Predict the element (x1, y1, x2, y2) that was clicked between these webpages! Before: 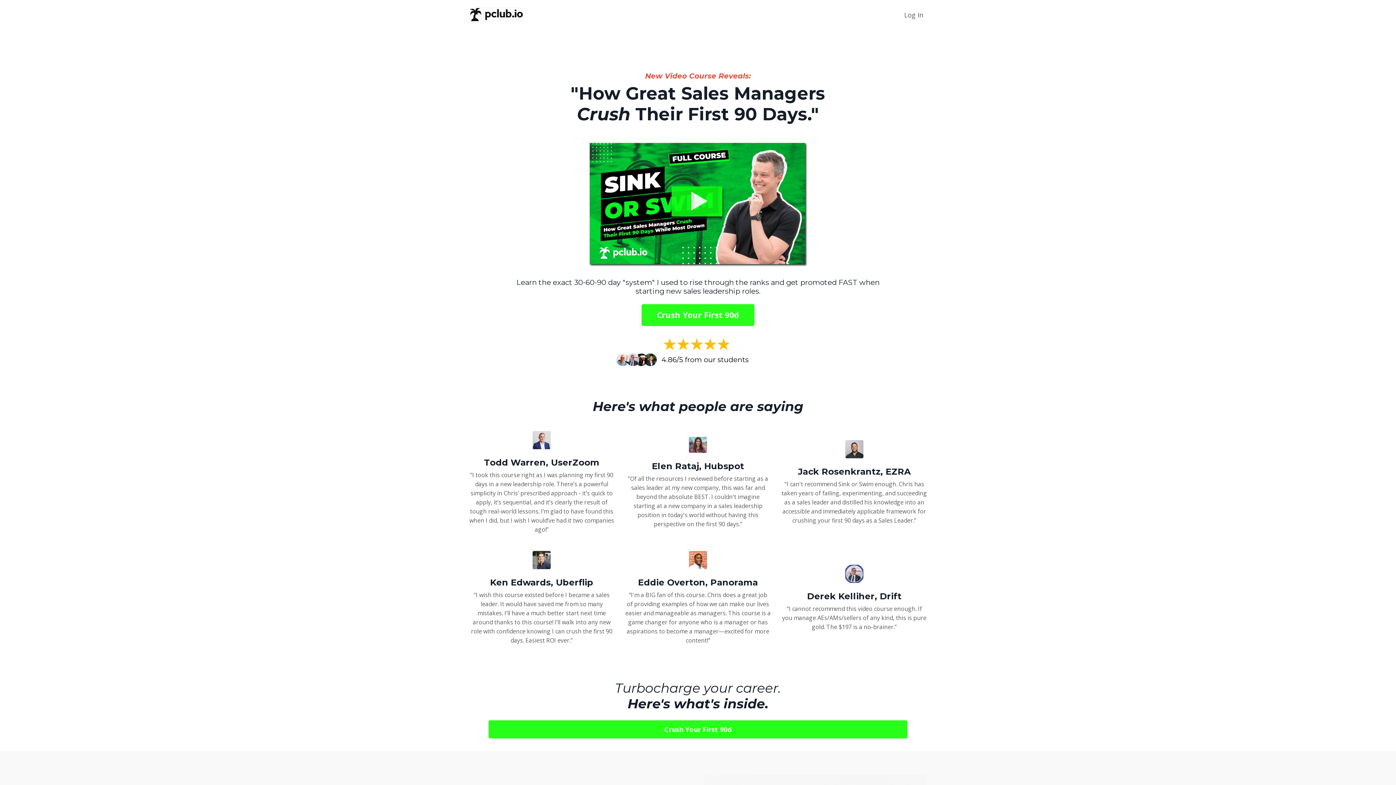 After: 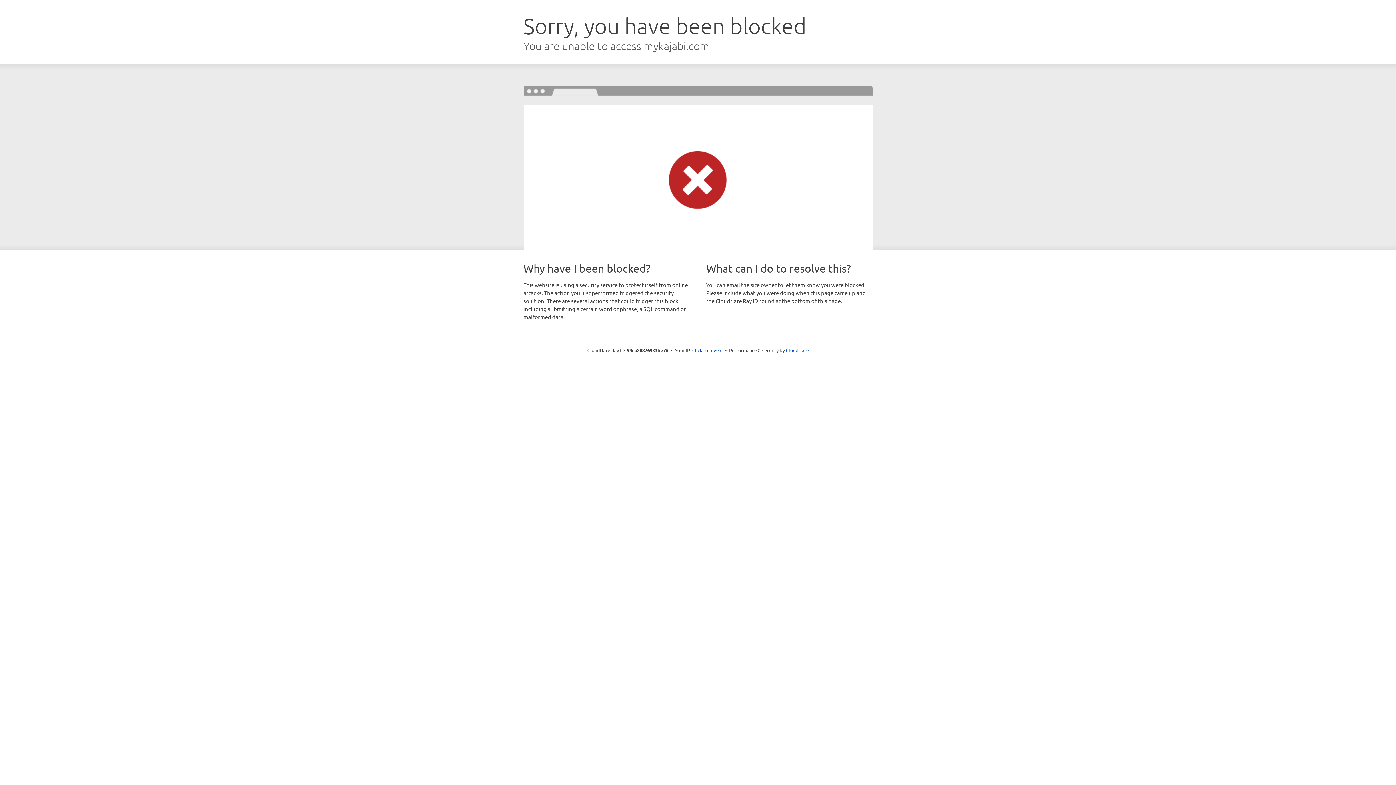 Action: bbox: (488, 720, 907, 739) label: Crush Your First 90d